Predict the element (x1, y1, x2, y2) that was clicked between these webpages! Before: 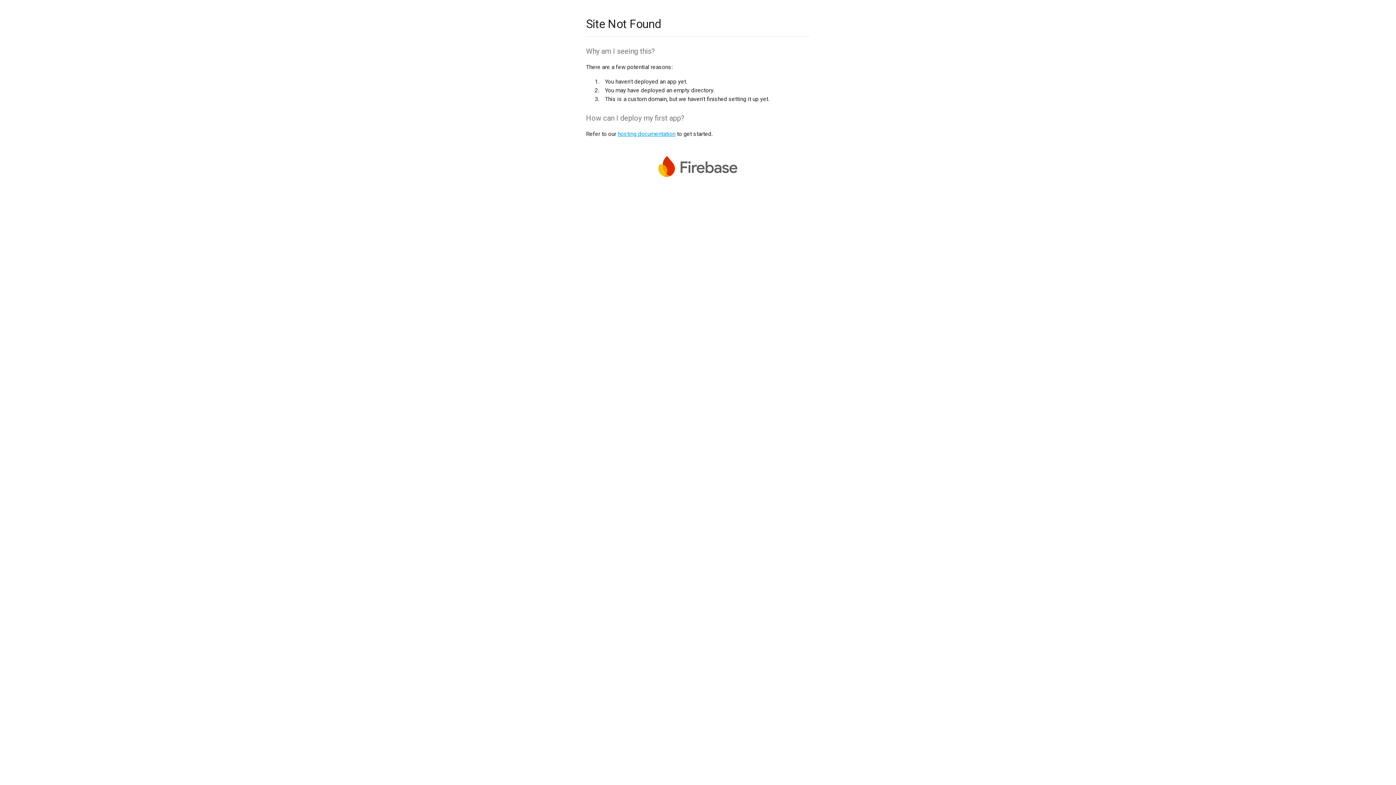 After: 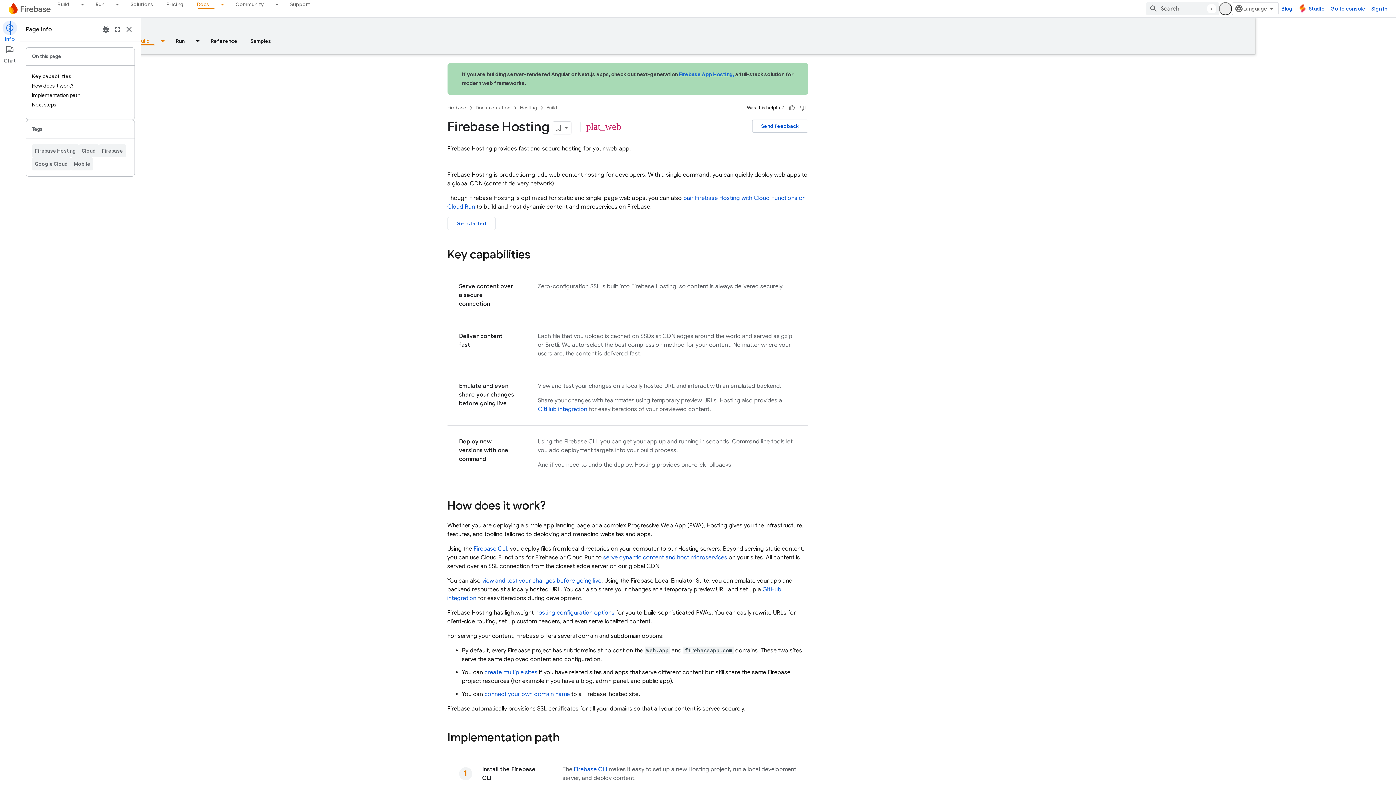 Action: label: hosting documentation bbox: (617, 130, 675, 137)